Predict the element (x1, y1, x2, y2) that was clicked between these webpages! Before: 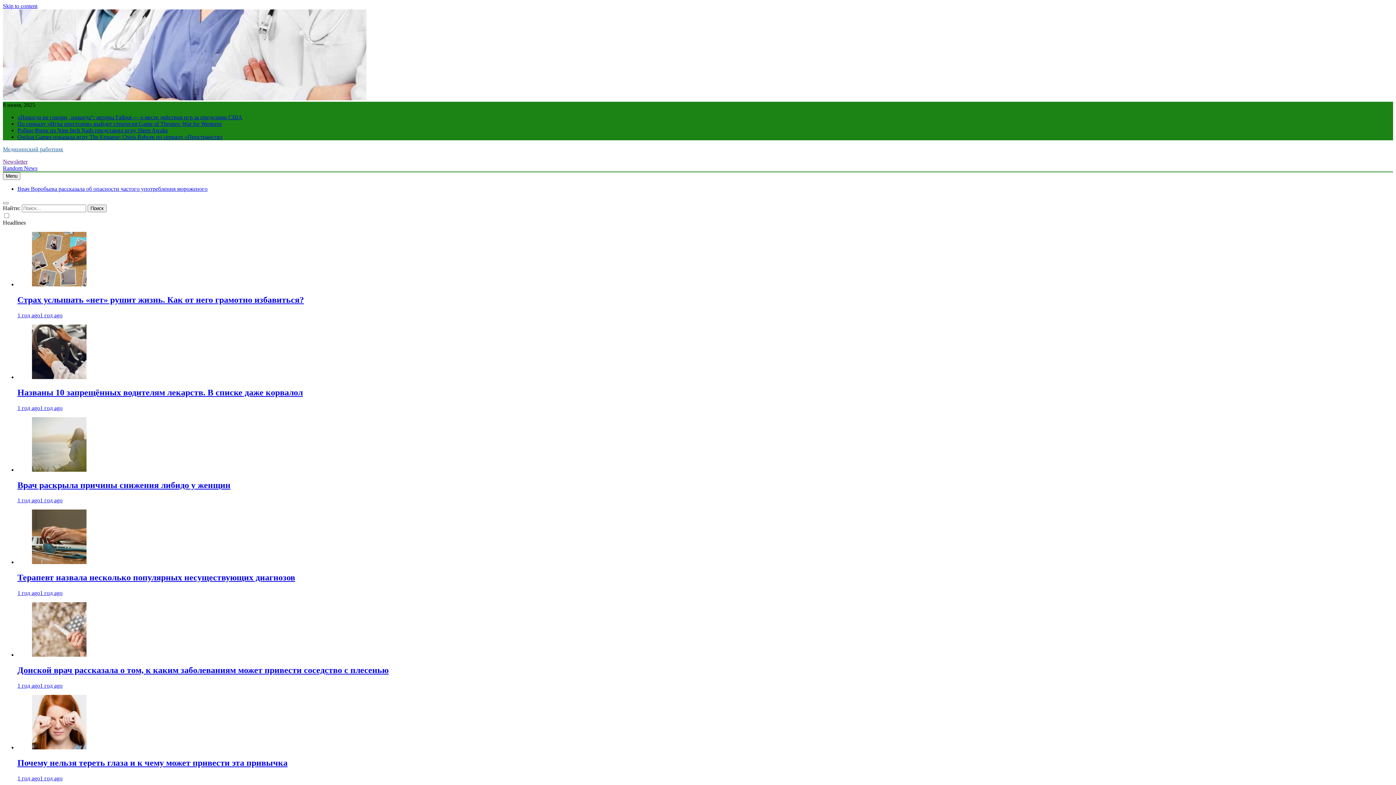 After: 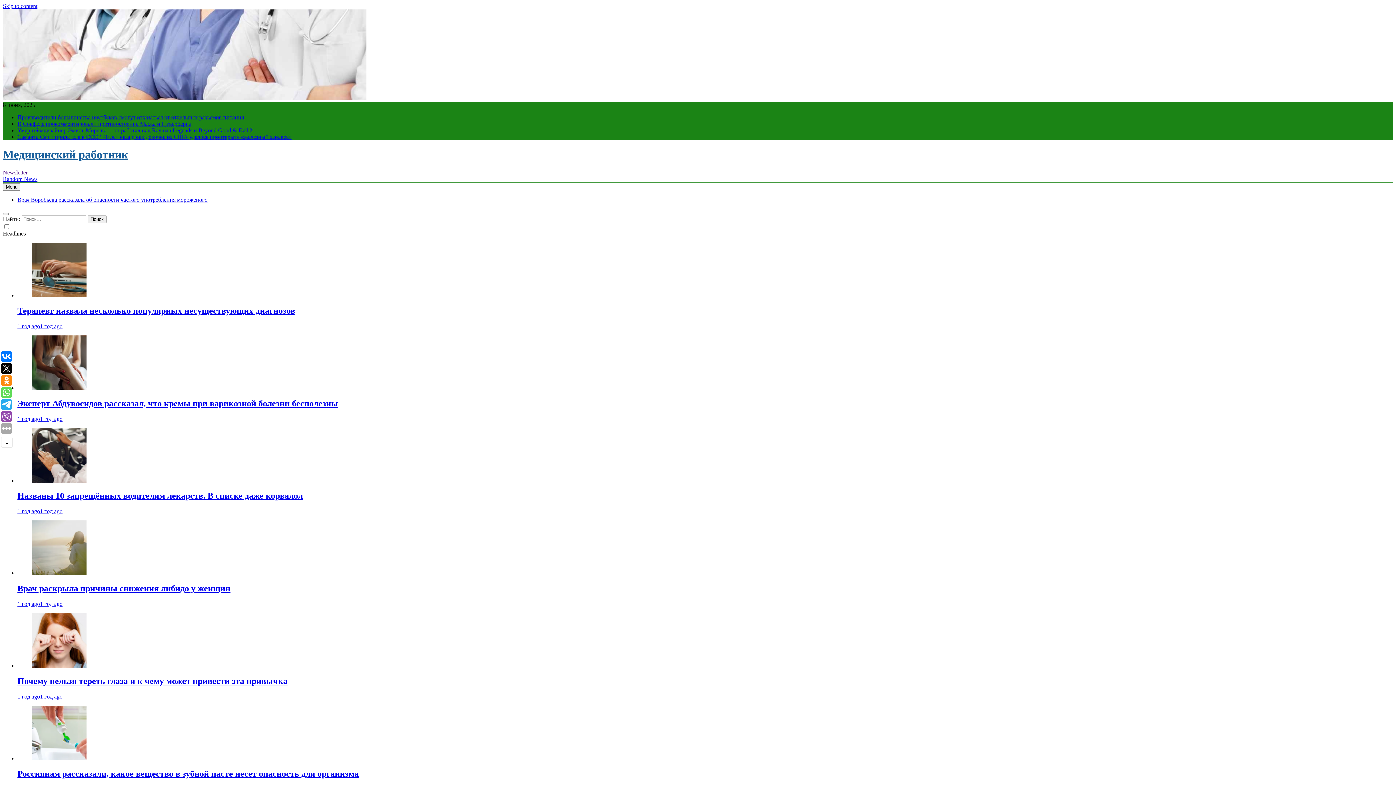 Action: label: Random News bbox: (2, 165, 37, 171)